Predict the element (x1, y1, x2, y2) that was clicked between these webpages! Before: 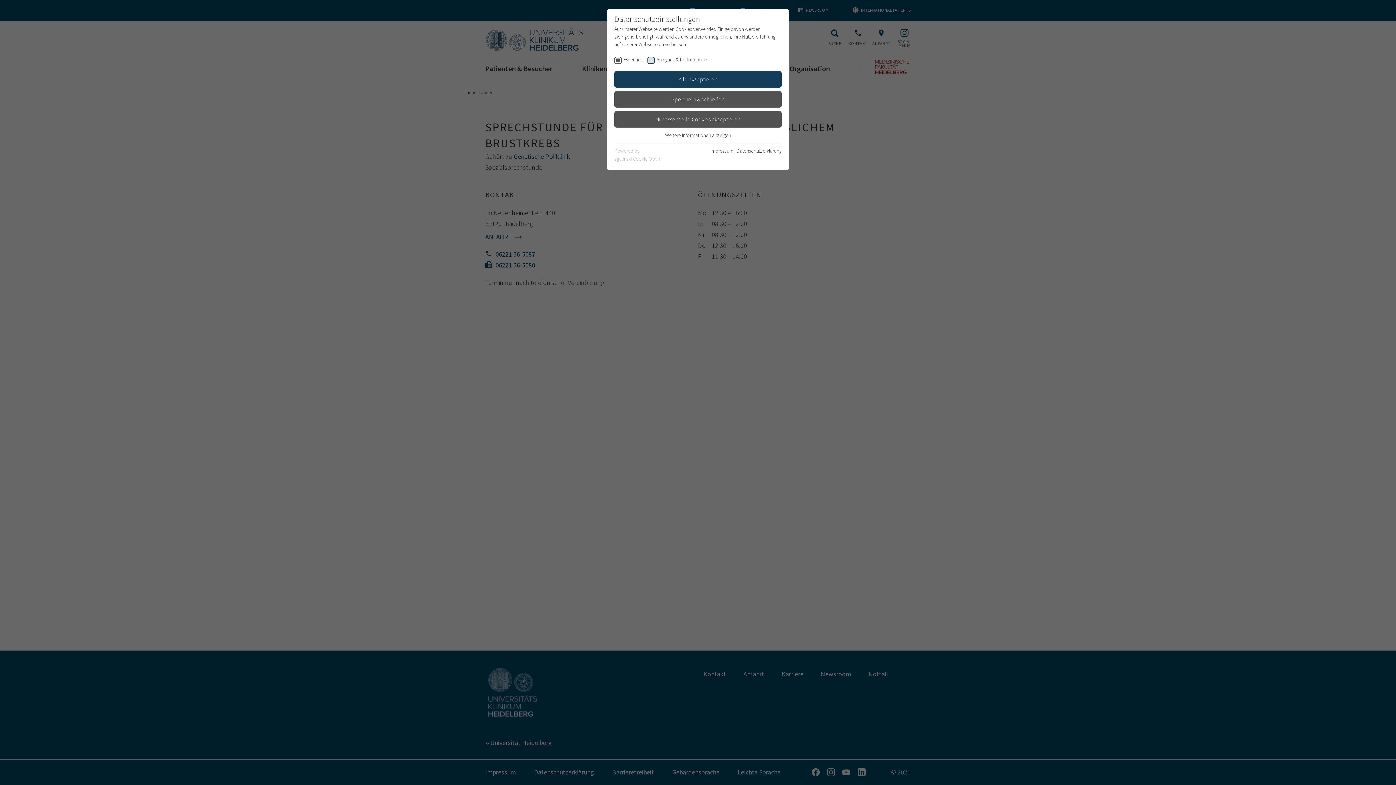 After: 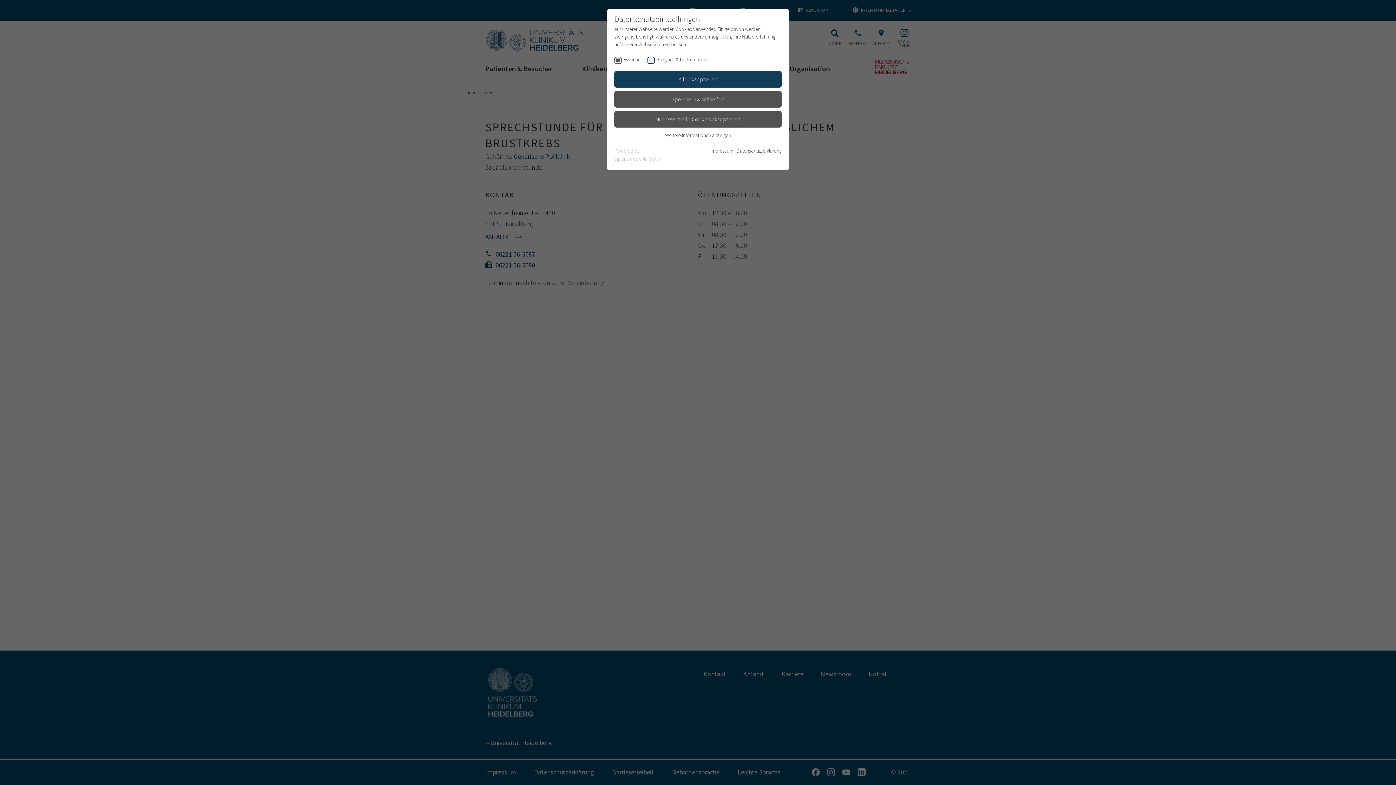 Action: bbox: (710, 147, 733, 154) label: Impressum